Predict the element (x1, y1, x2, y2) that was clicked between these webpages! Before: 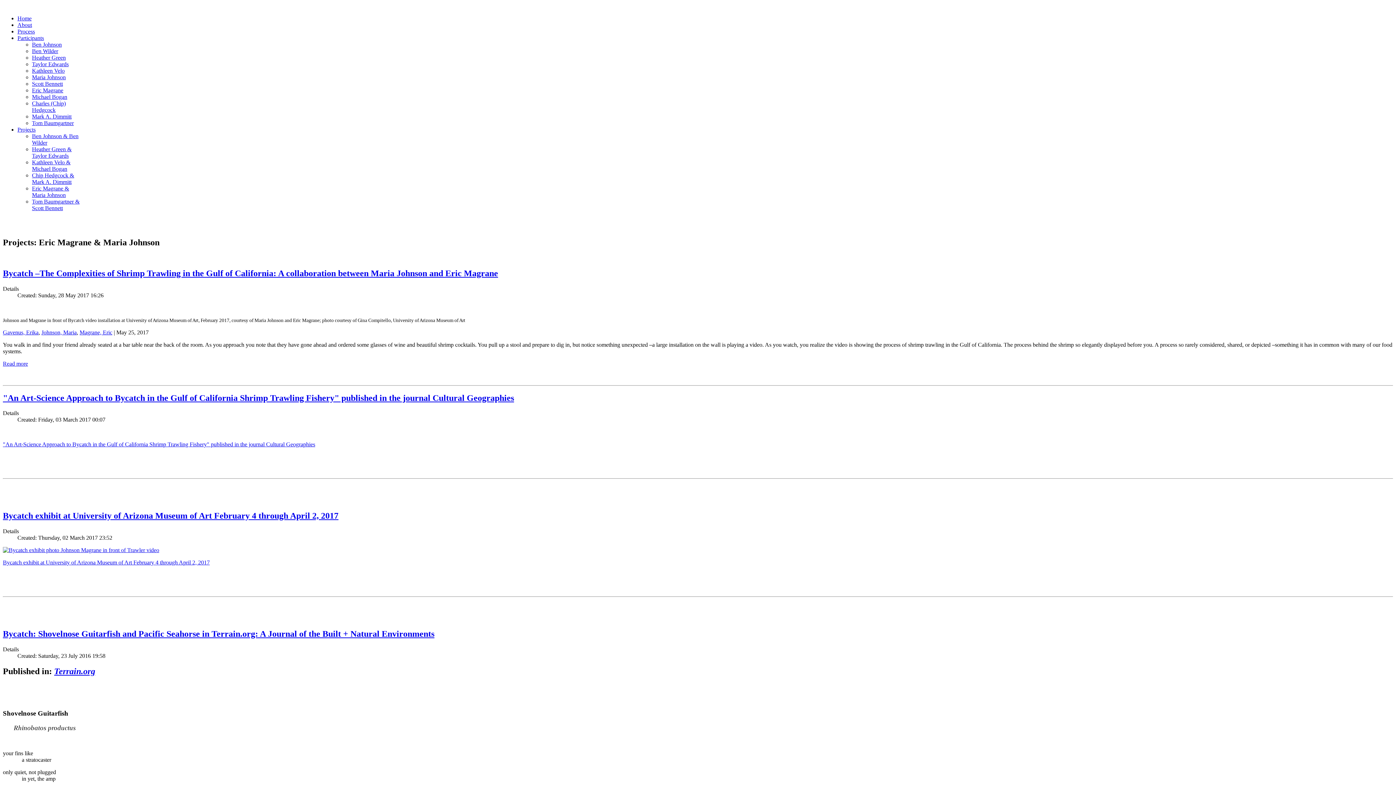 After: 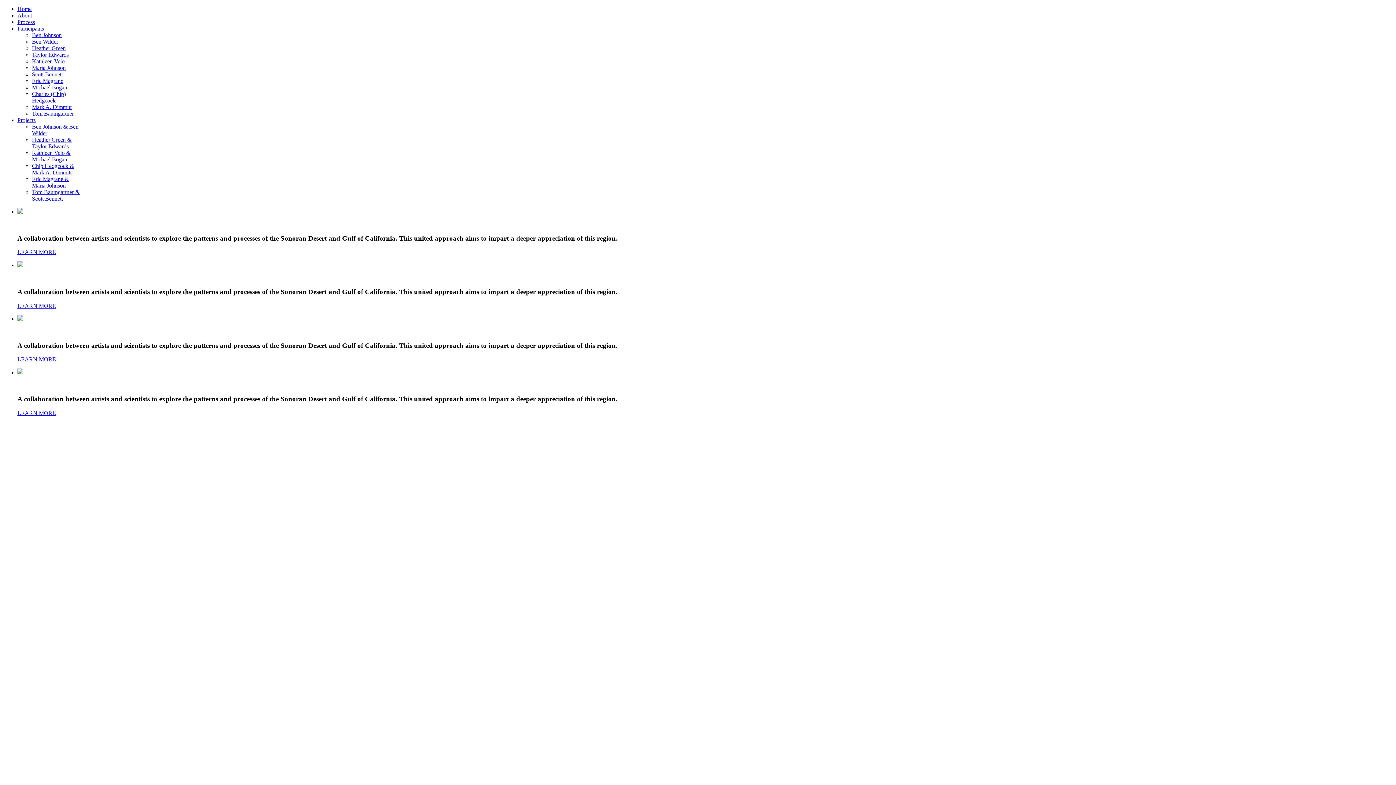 Action: label: Home bbox: (17, 15, 31, 21)